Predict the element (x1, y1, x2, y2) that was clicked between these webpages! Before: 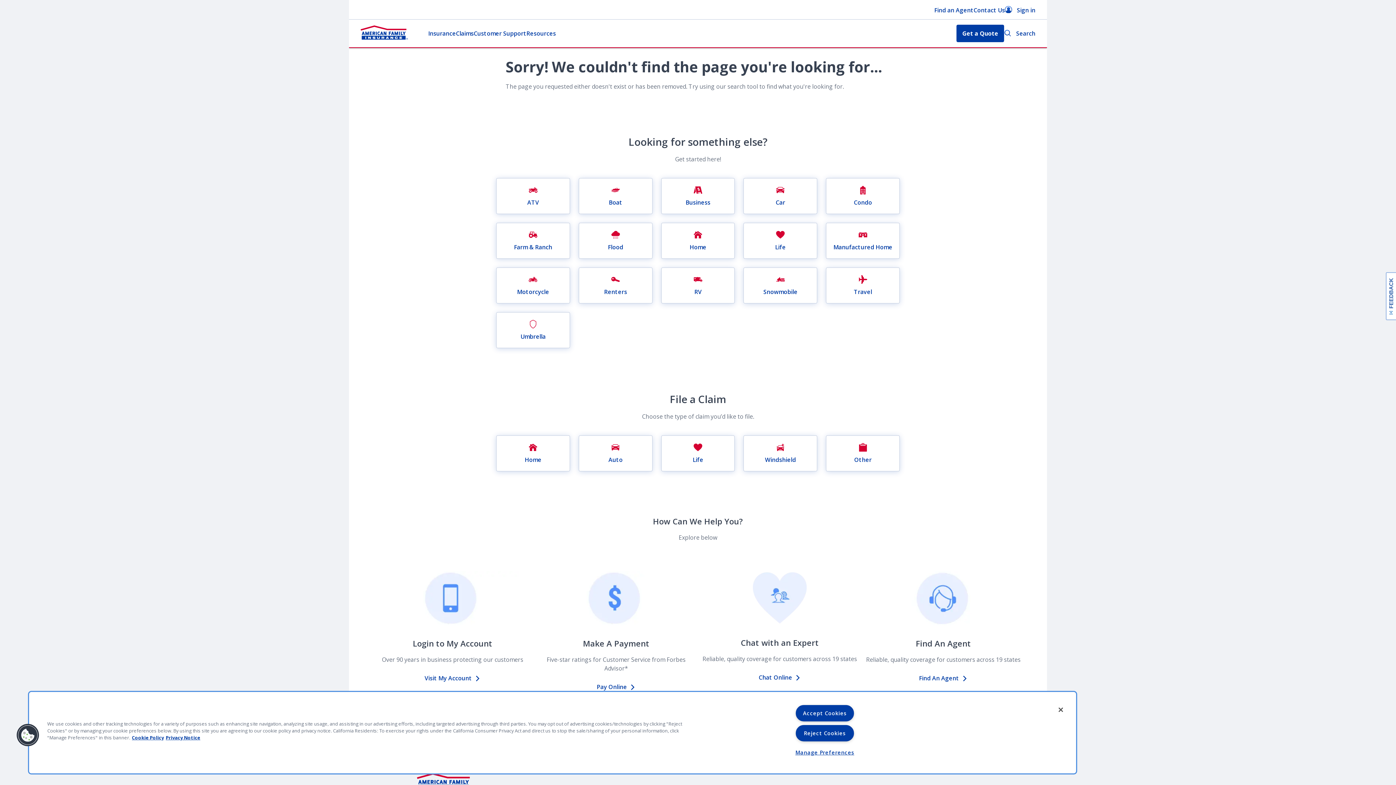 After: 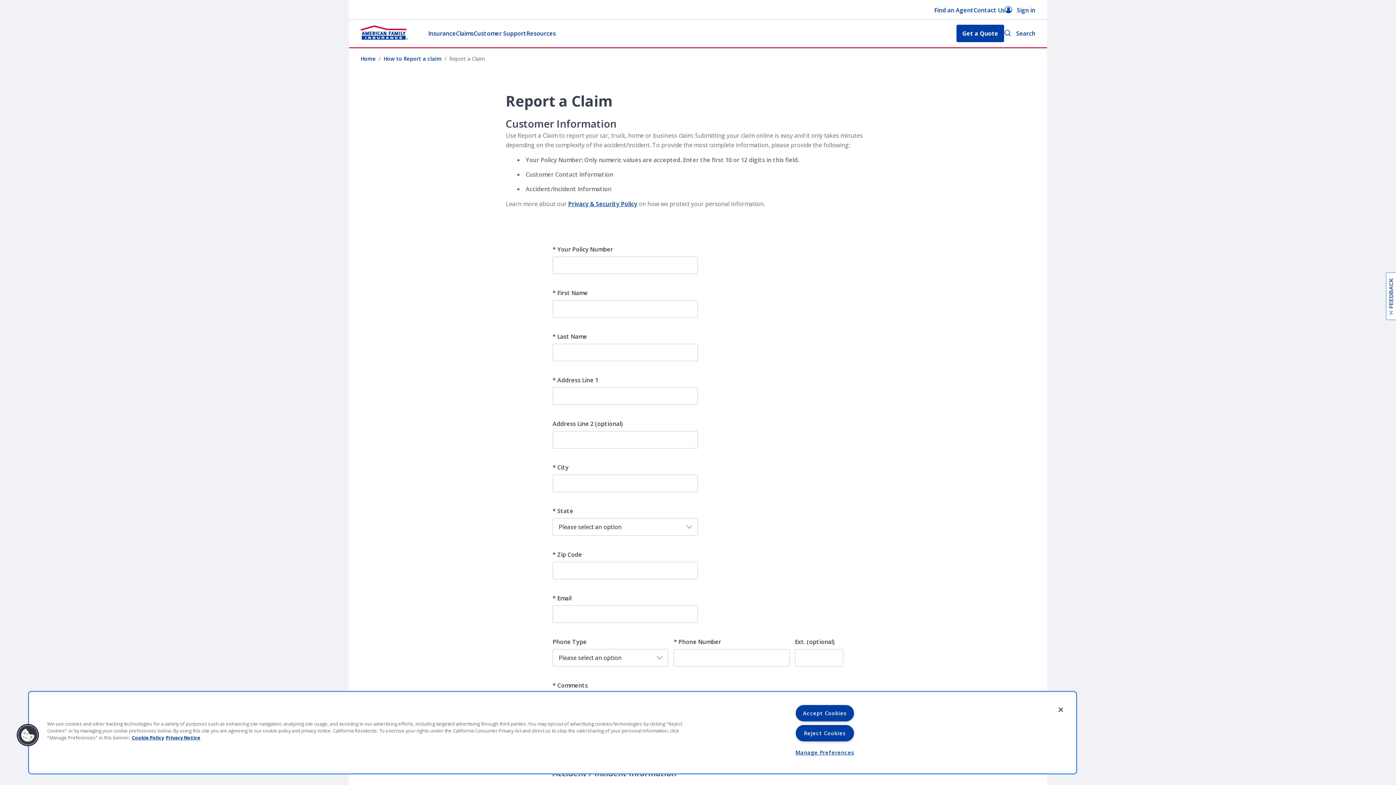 Action: bbox: (826, 435, 899, 471) label: Other